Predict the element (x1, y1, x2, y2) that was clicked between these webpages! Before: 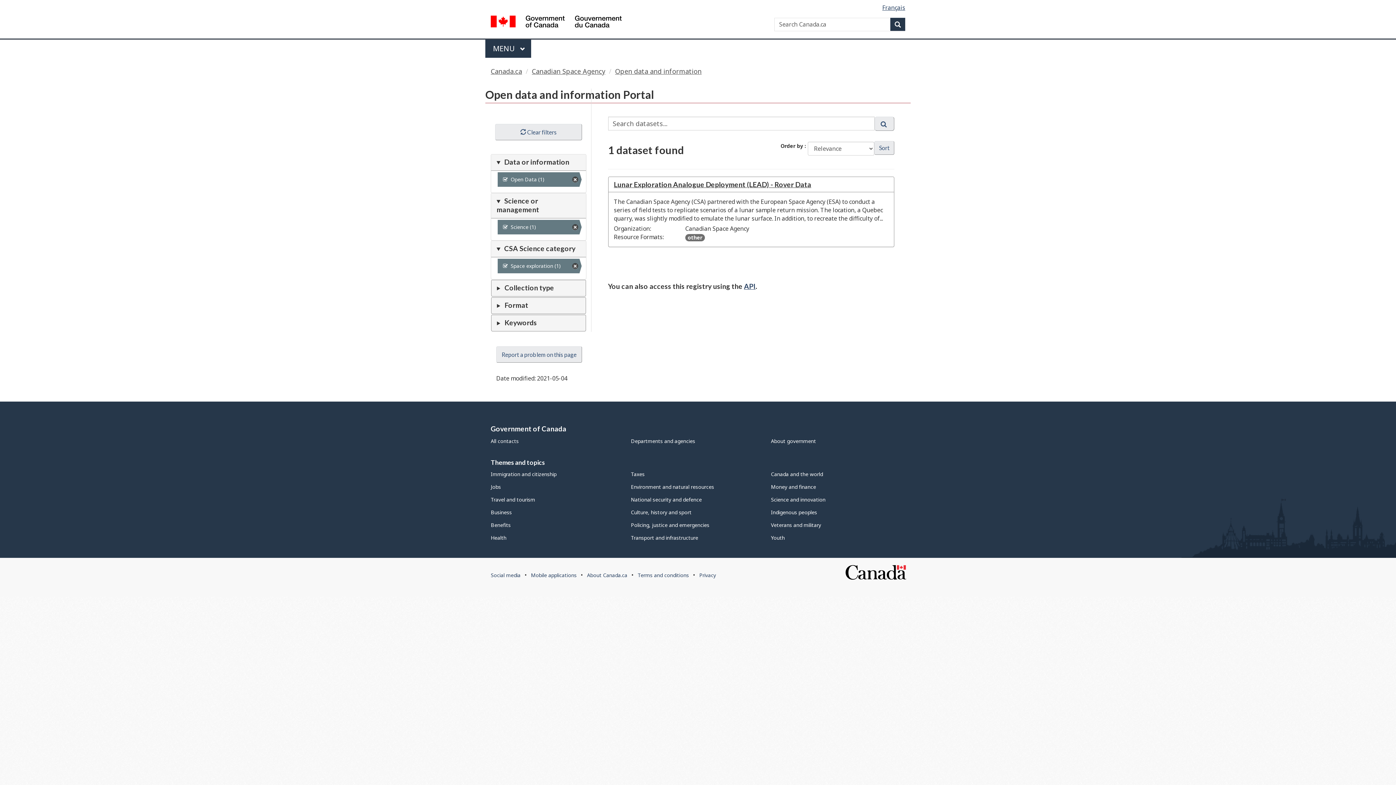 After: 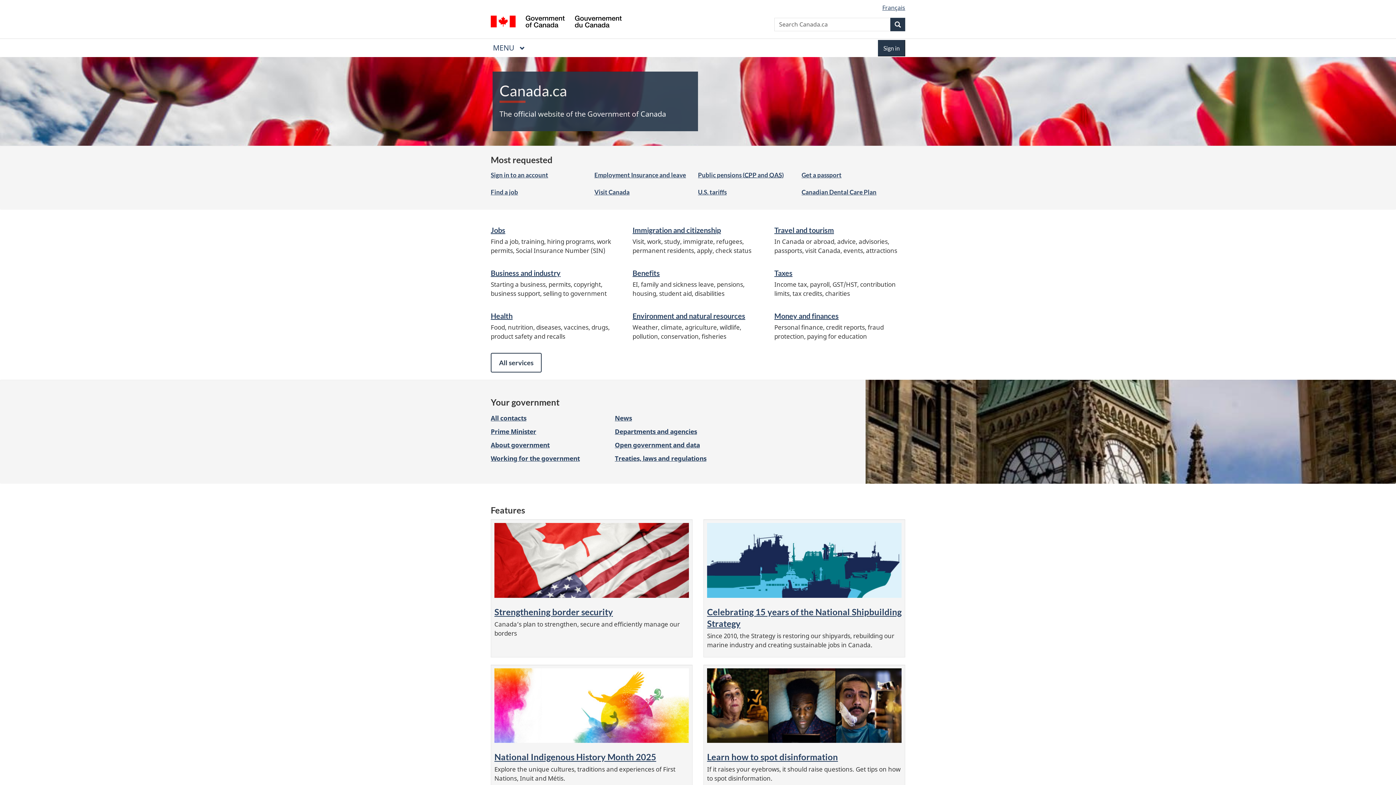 Action: bbox: (490, 15, 621, 29) label: Government of Canada / Gouvernement du Canada